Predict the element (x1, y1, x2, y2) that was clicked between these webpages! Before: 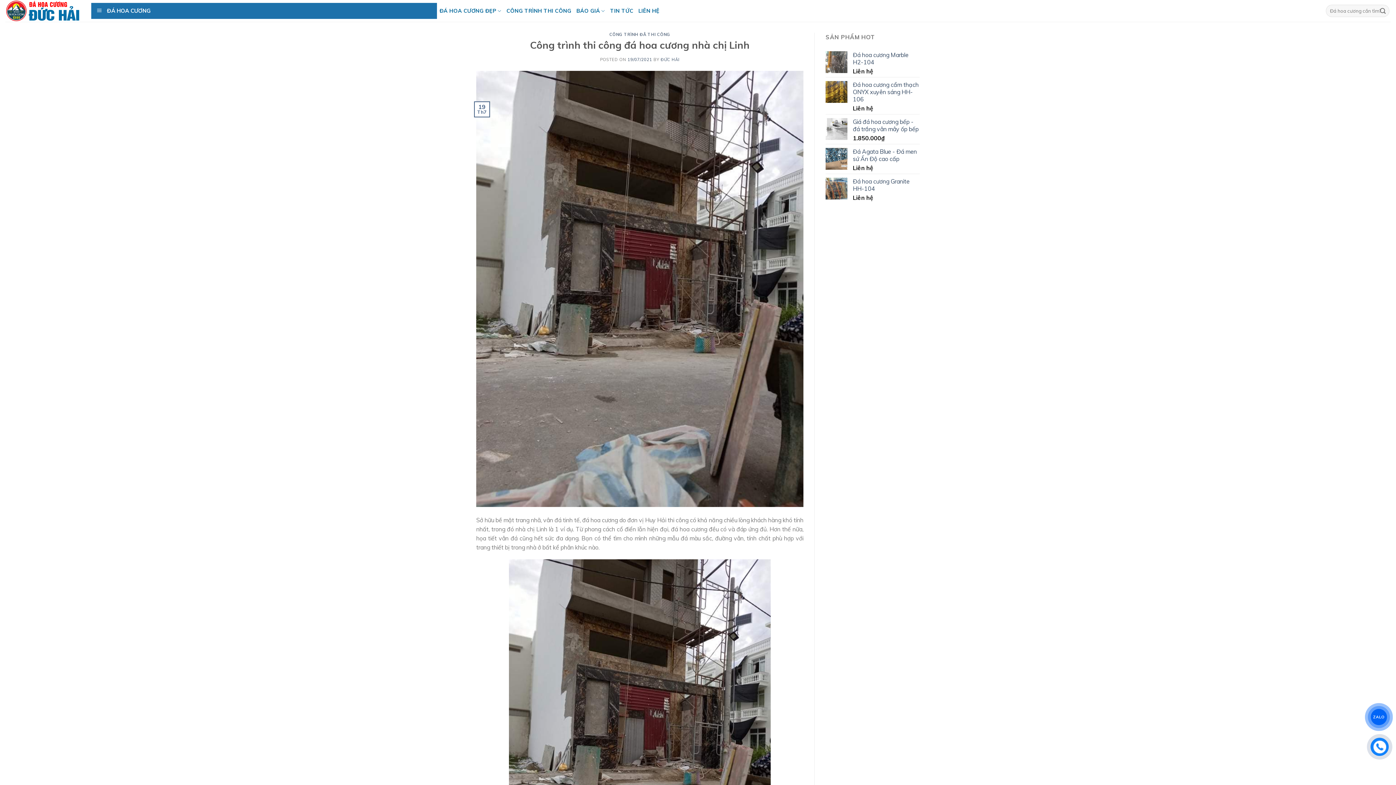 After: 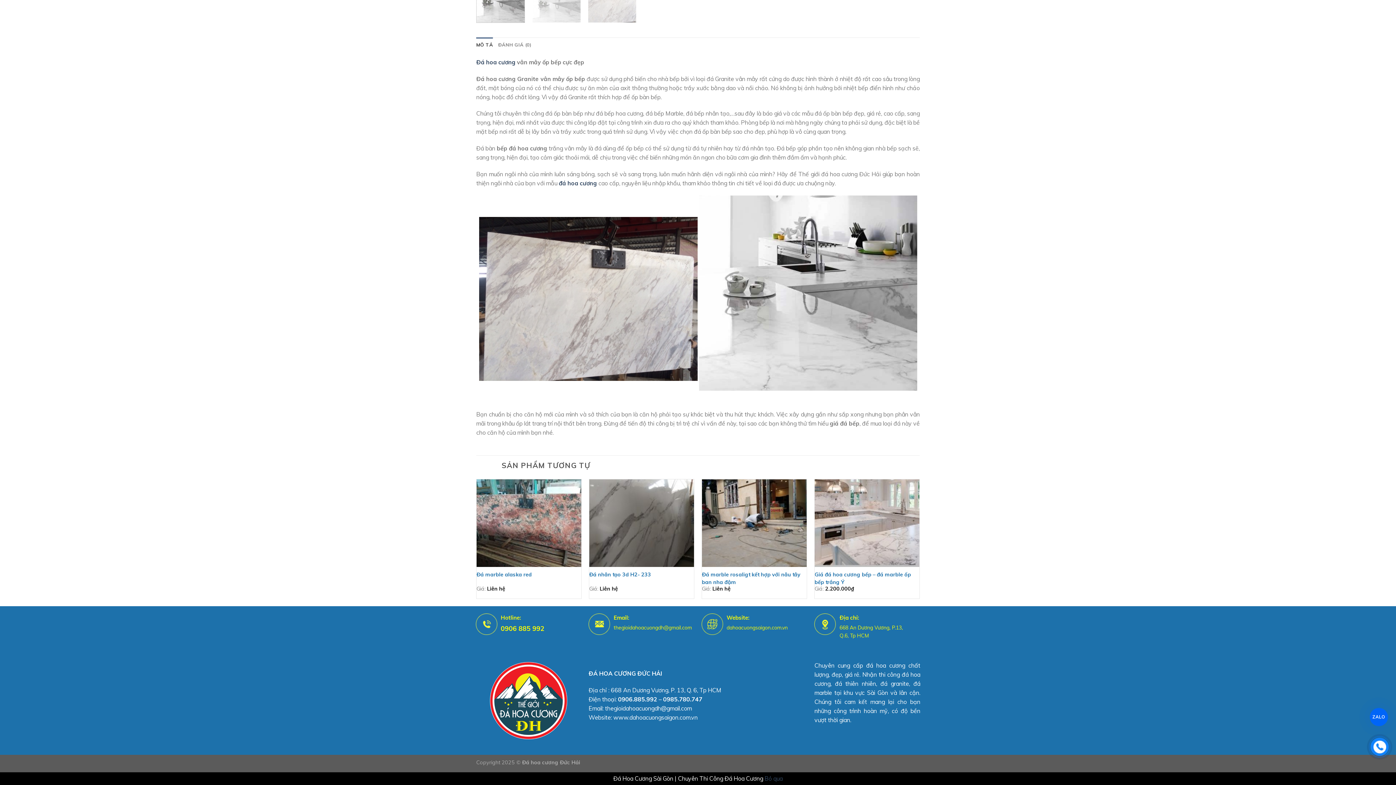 Action: bbox: (853, 118, 920, 132) label: Giá đá hoa cương bếp - đá trắng vân mây ốp bếp